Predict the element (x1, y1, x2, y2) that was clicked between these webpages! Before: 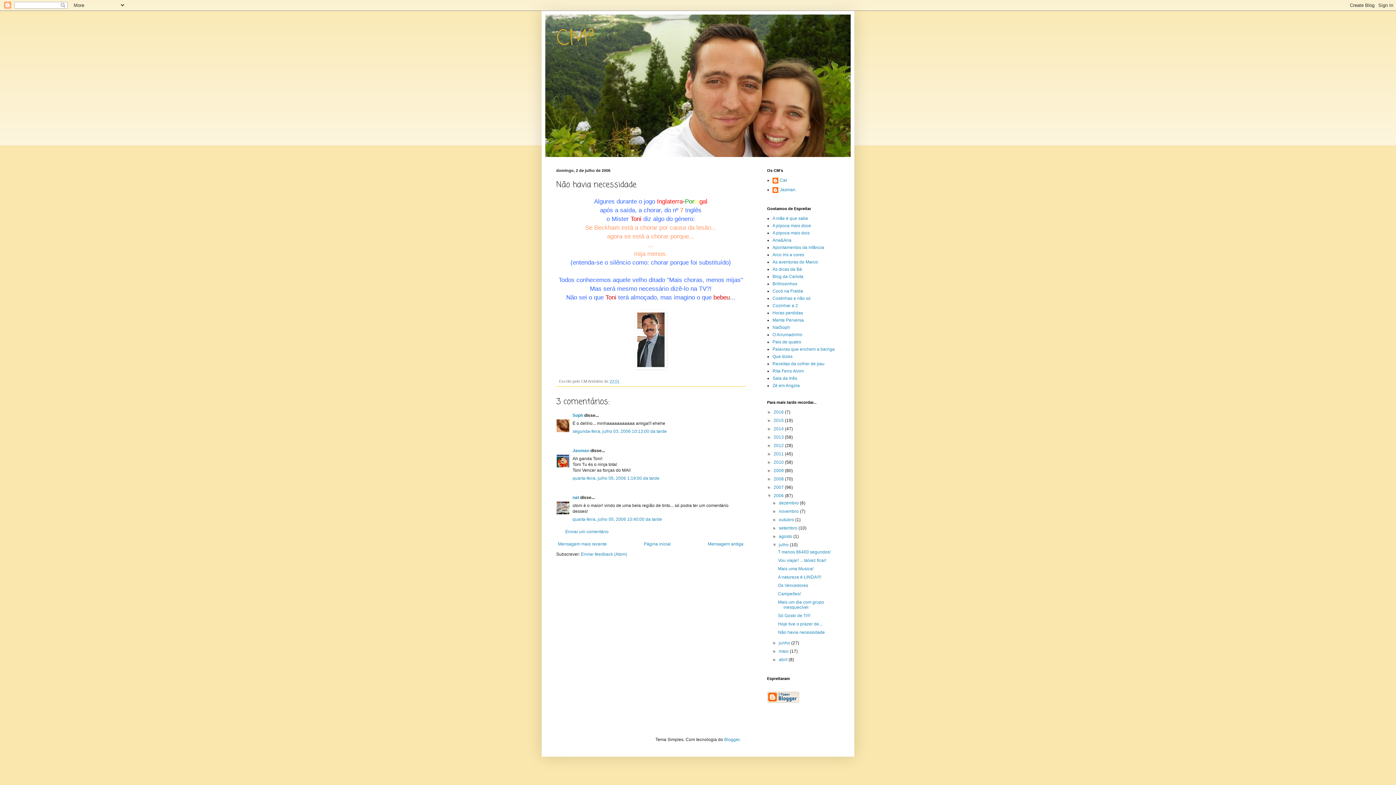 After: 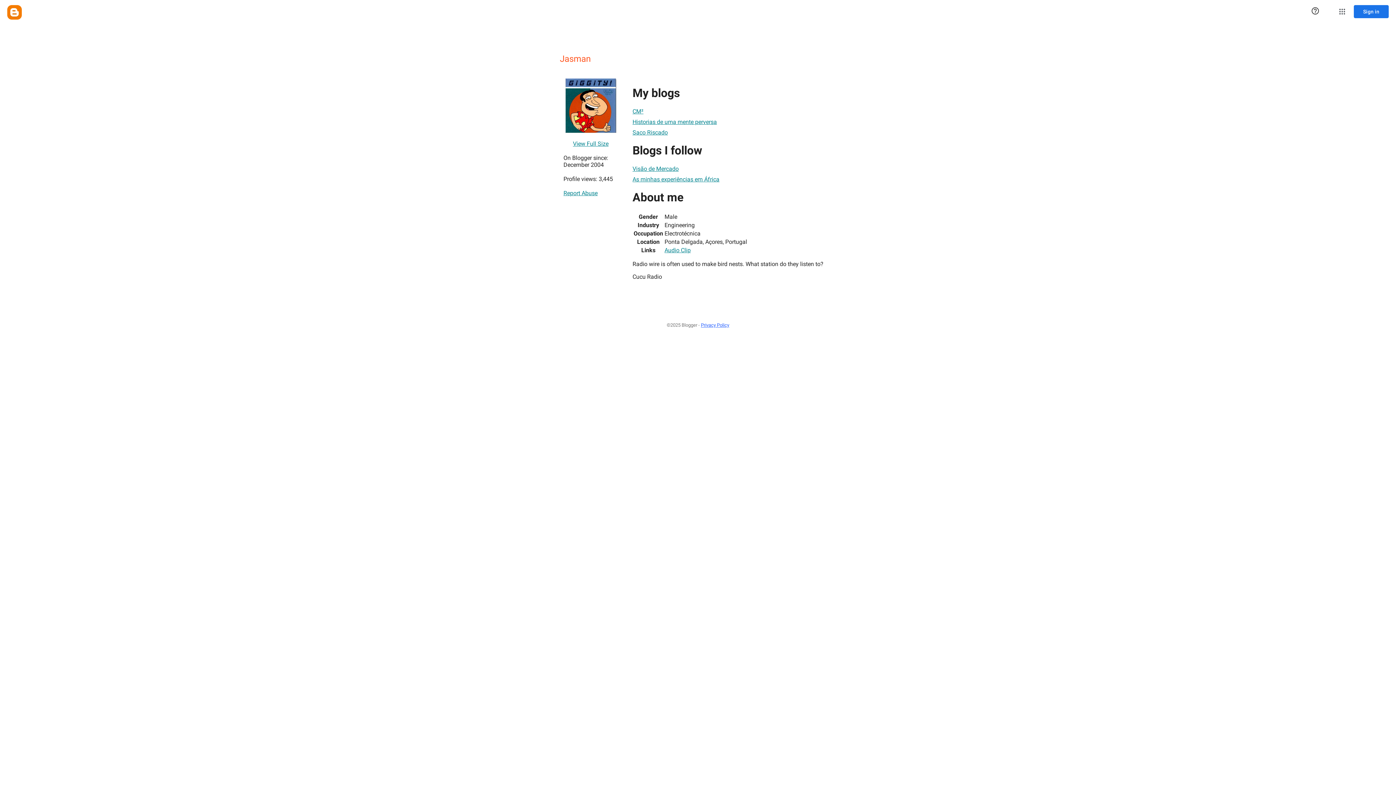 Action: bbox: (572, 448, 589, 453) label: Jasman